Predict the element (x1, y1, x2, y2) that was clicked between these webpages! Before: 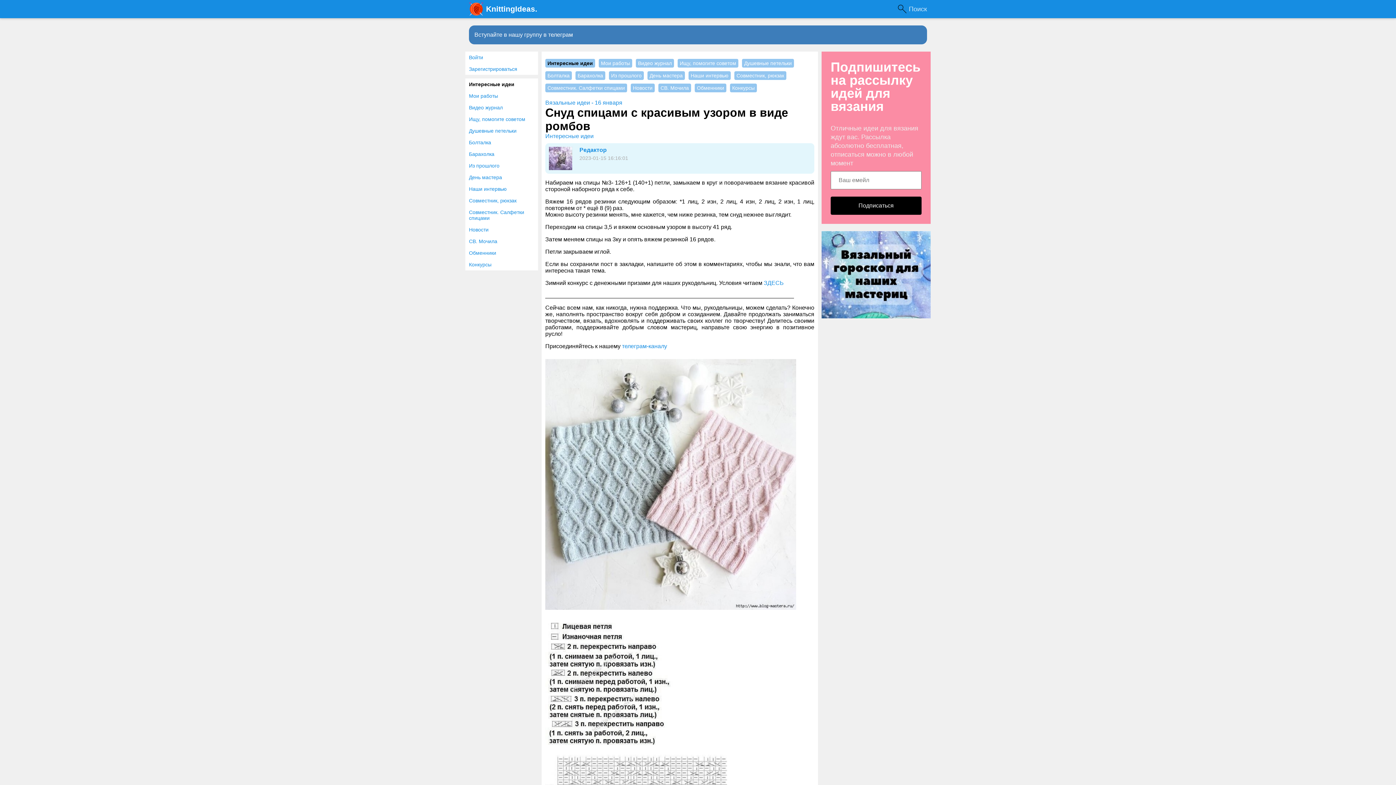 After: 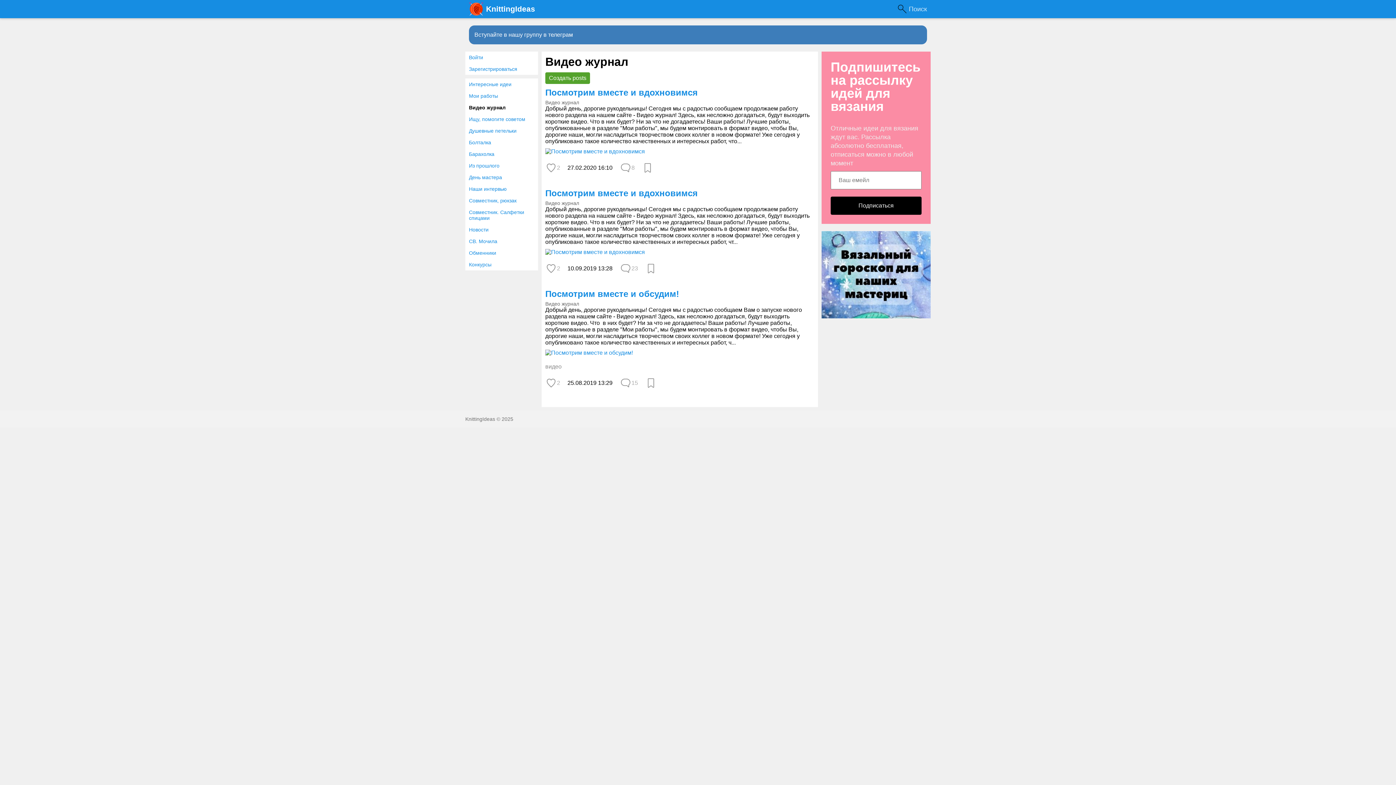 Action: bbox: (636, 58, 674, 67) label: Видео журнал